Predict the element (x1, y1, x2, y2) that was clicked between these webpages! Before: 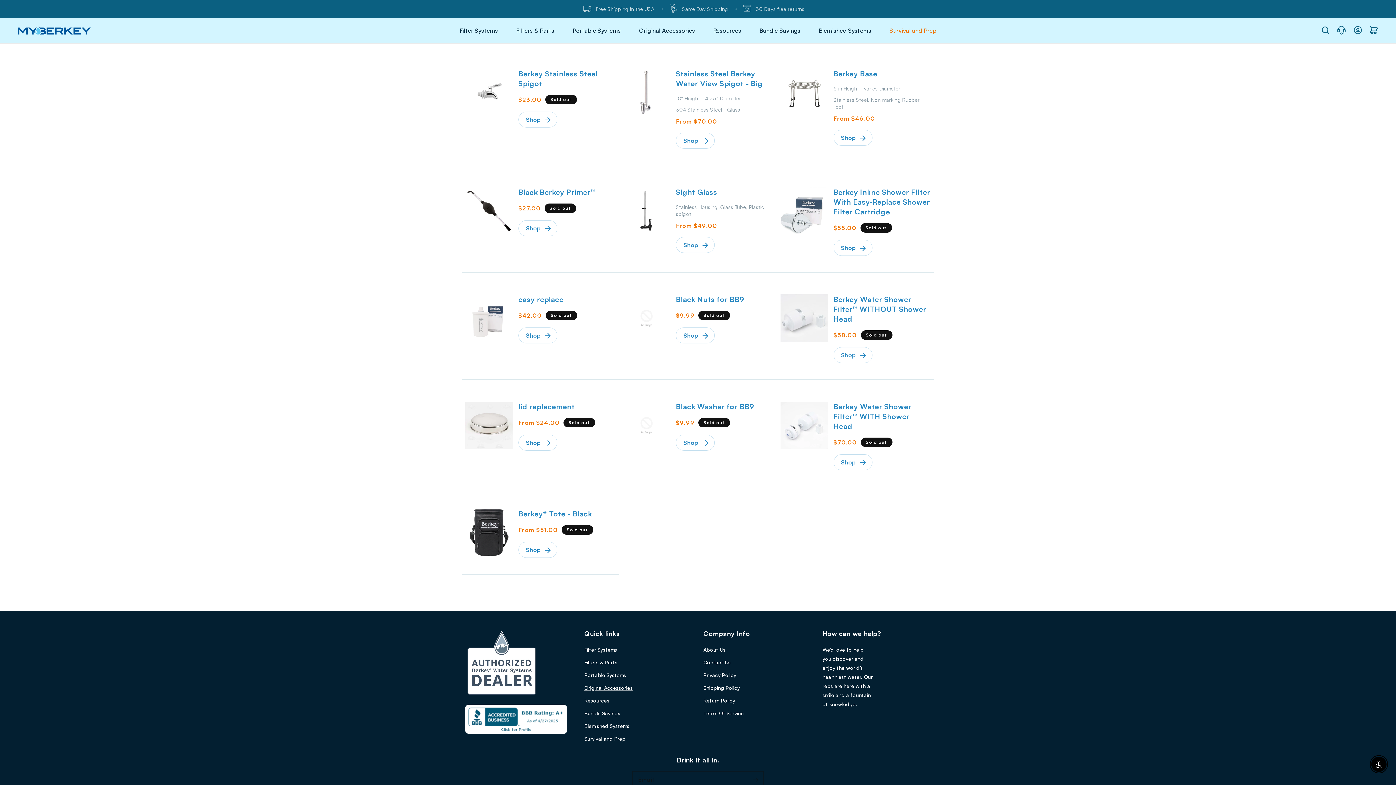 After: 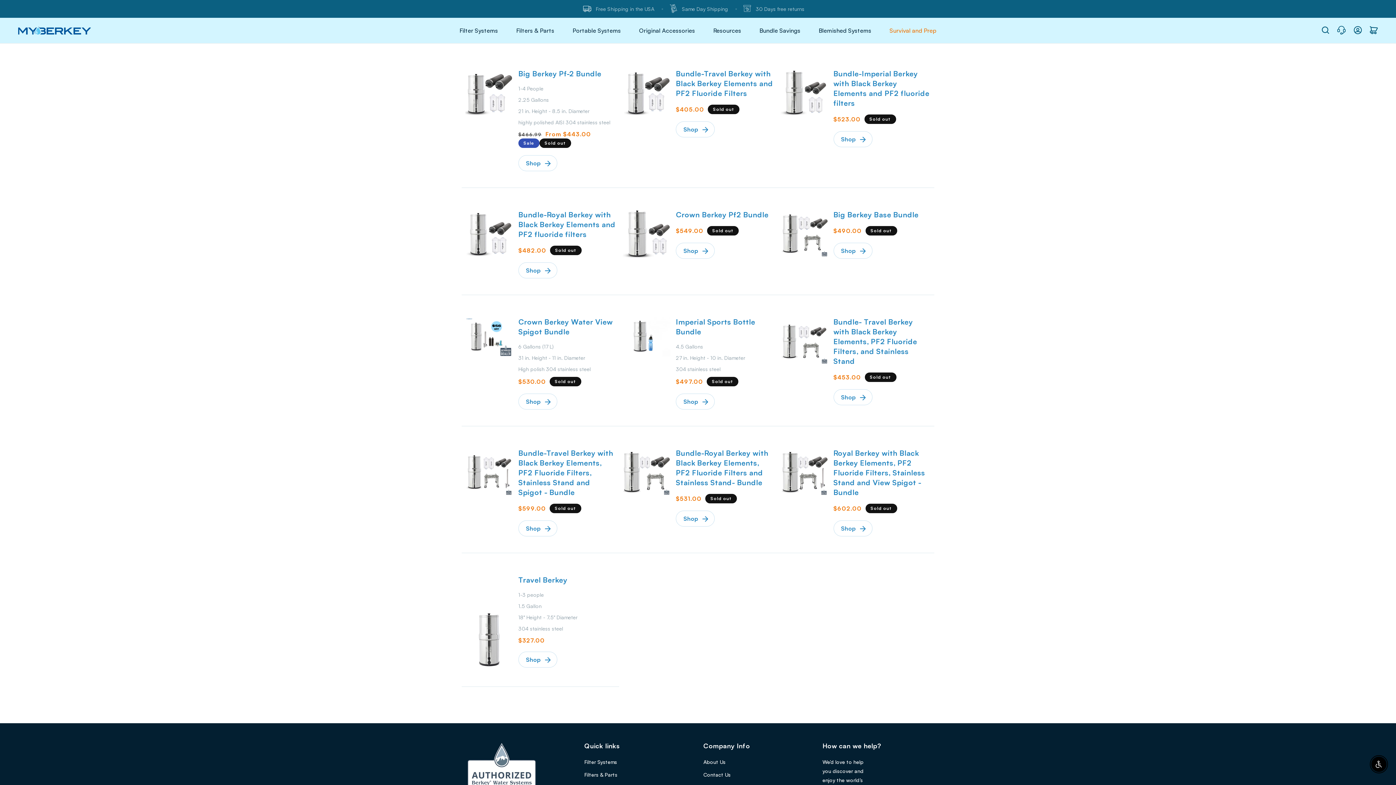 Action: label: Bundle Savings bbox: (584, 707, 620, 720)